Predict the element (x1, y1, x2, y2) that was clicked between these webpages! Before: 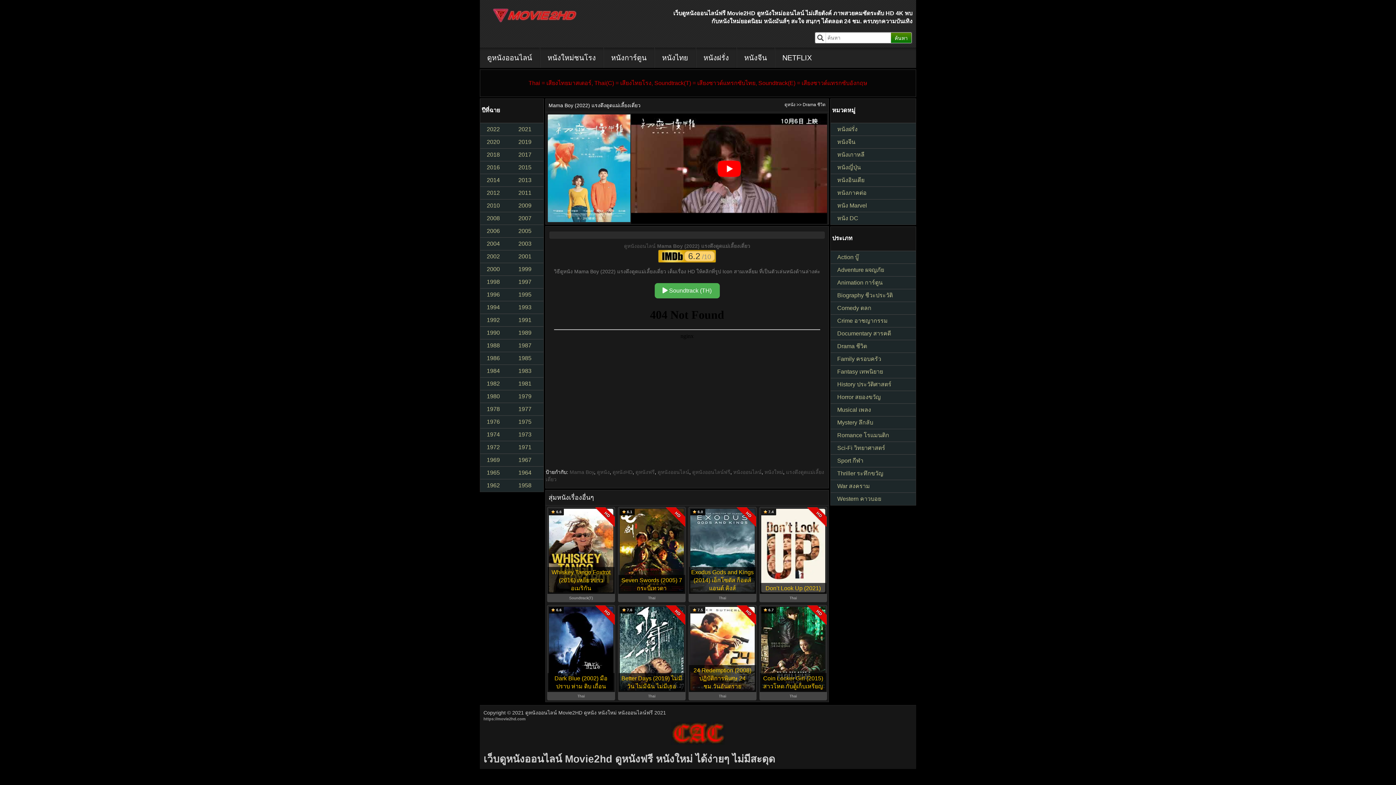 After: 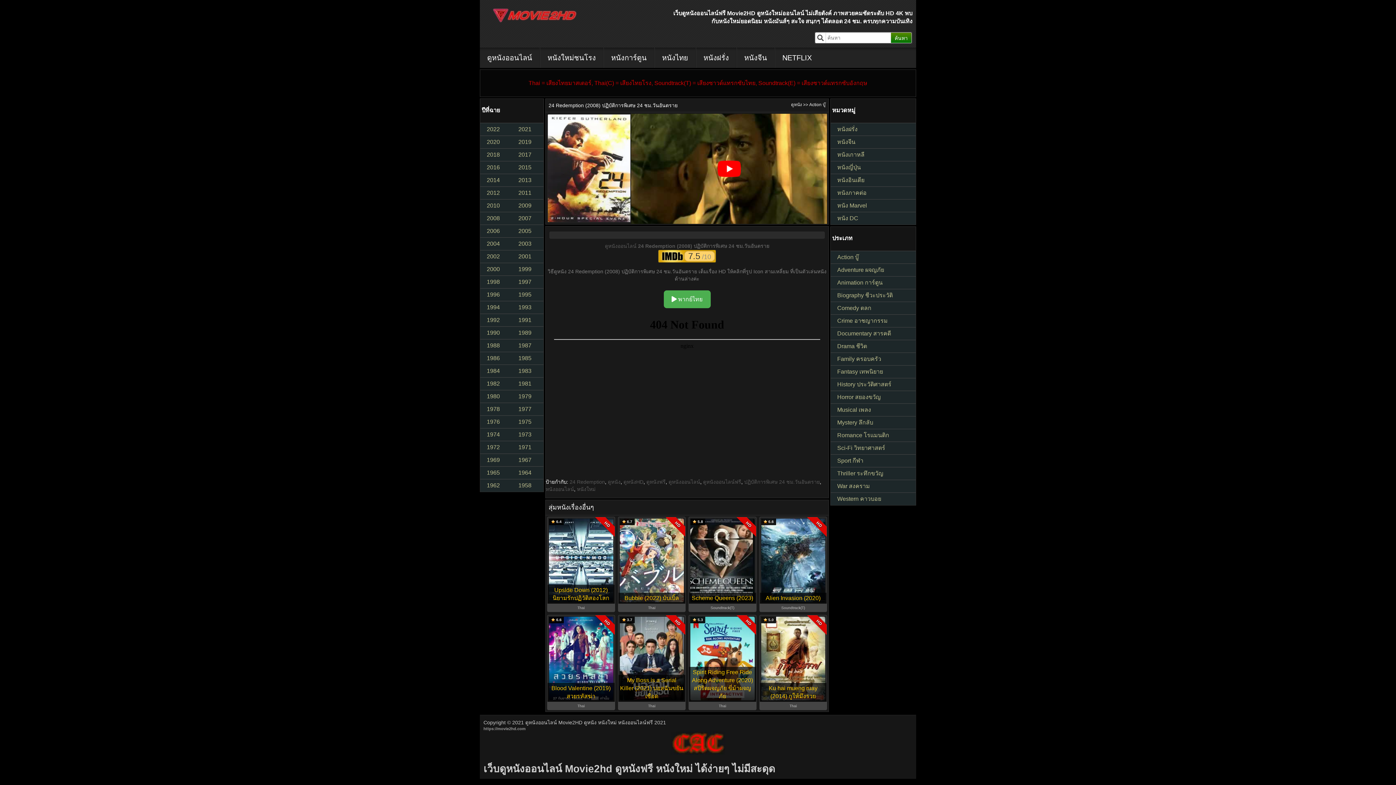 Action: bbox: (693, 667, 751, 689) label: 24 Redemption (2008) ปฏิบัติการพิเศษ 24 ชม.วันอันตราย